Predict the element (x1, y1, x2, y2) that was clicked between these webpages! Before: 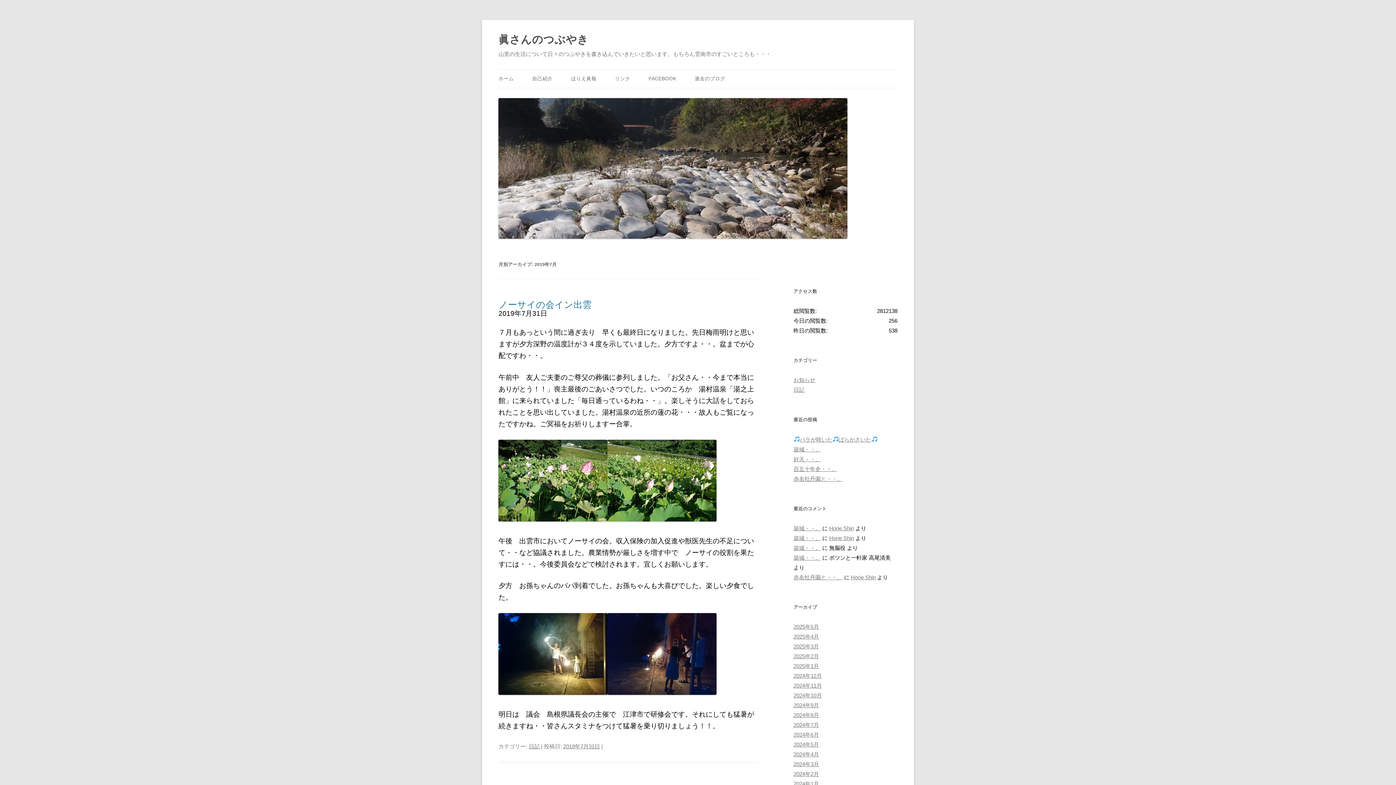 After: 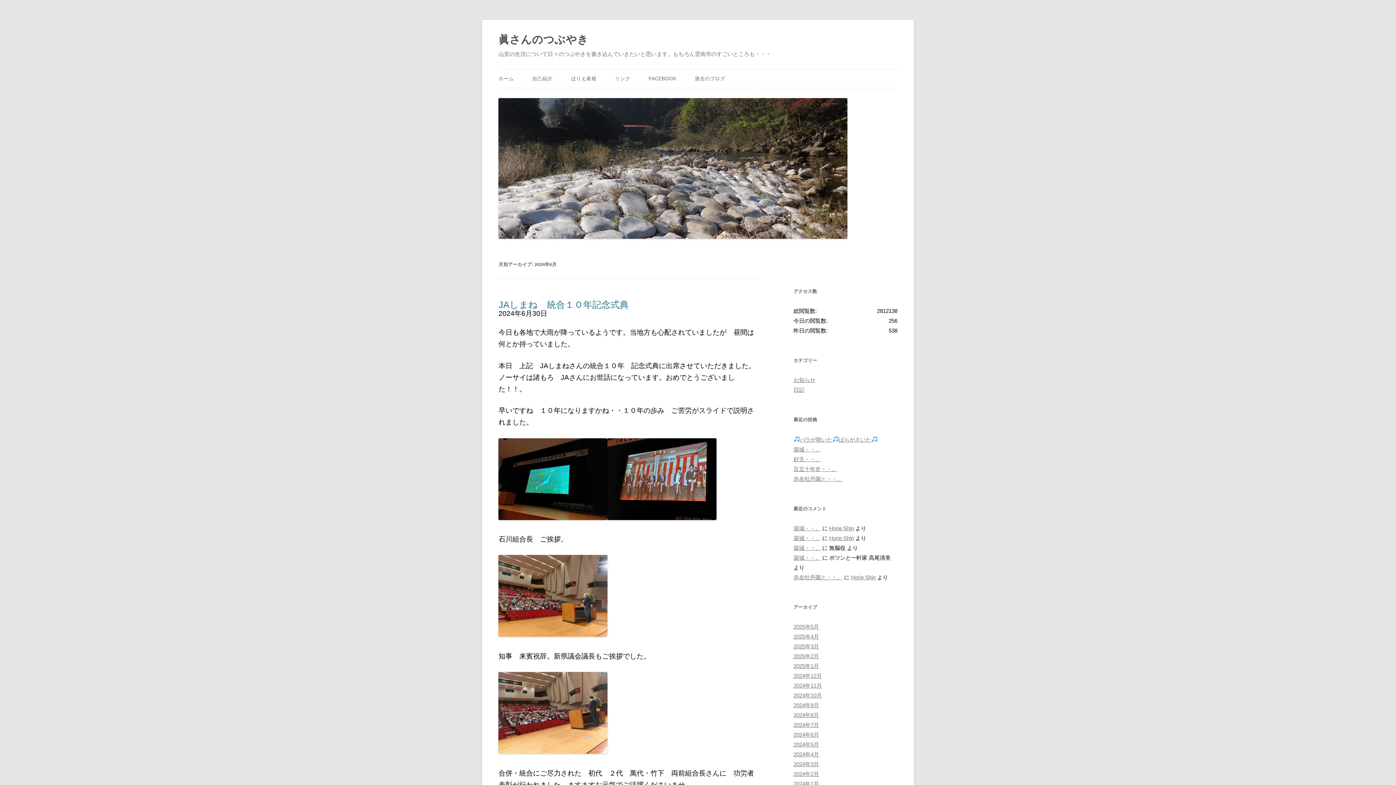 Action: label: 2024年6月 bbox: (793, 732, 819, 738)